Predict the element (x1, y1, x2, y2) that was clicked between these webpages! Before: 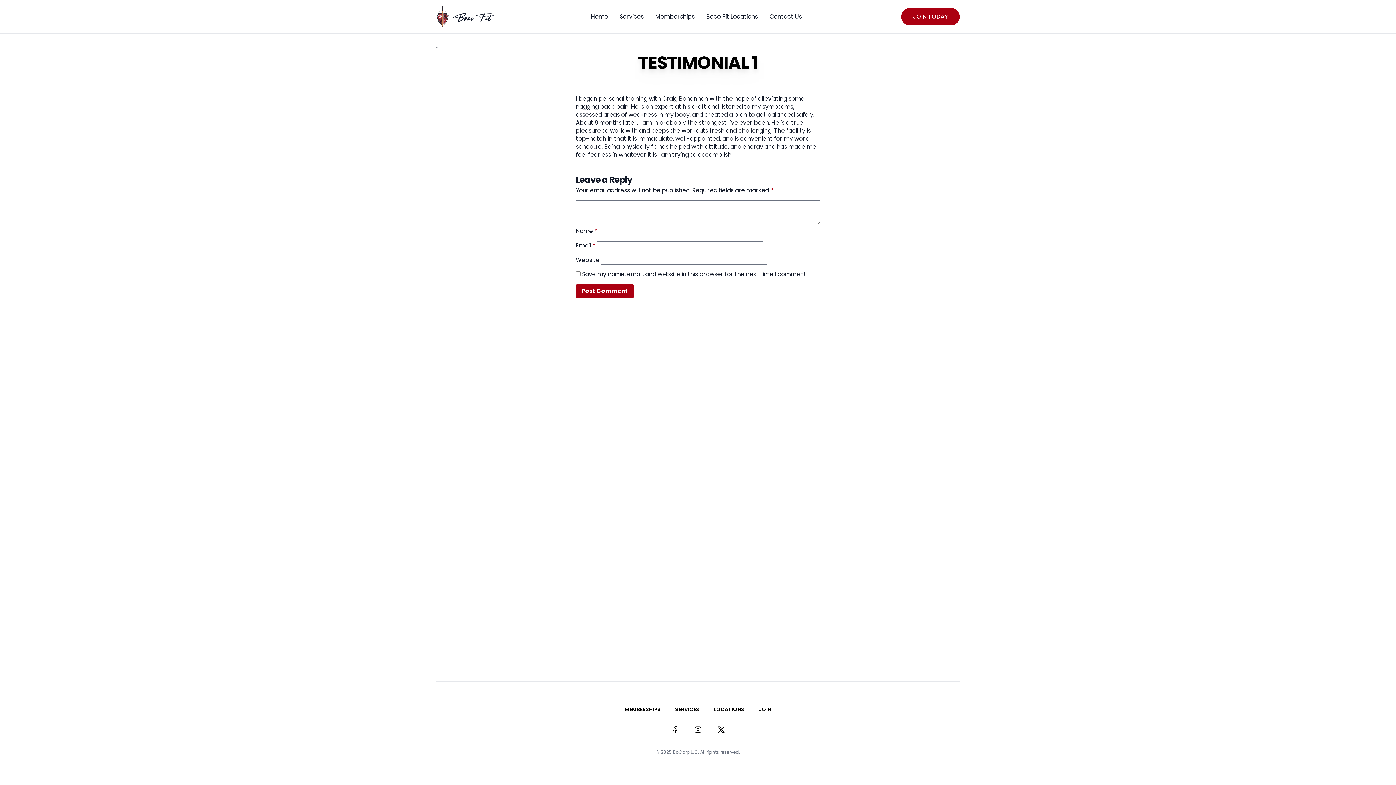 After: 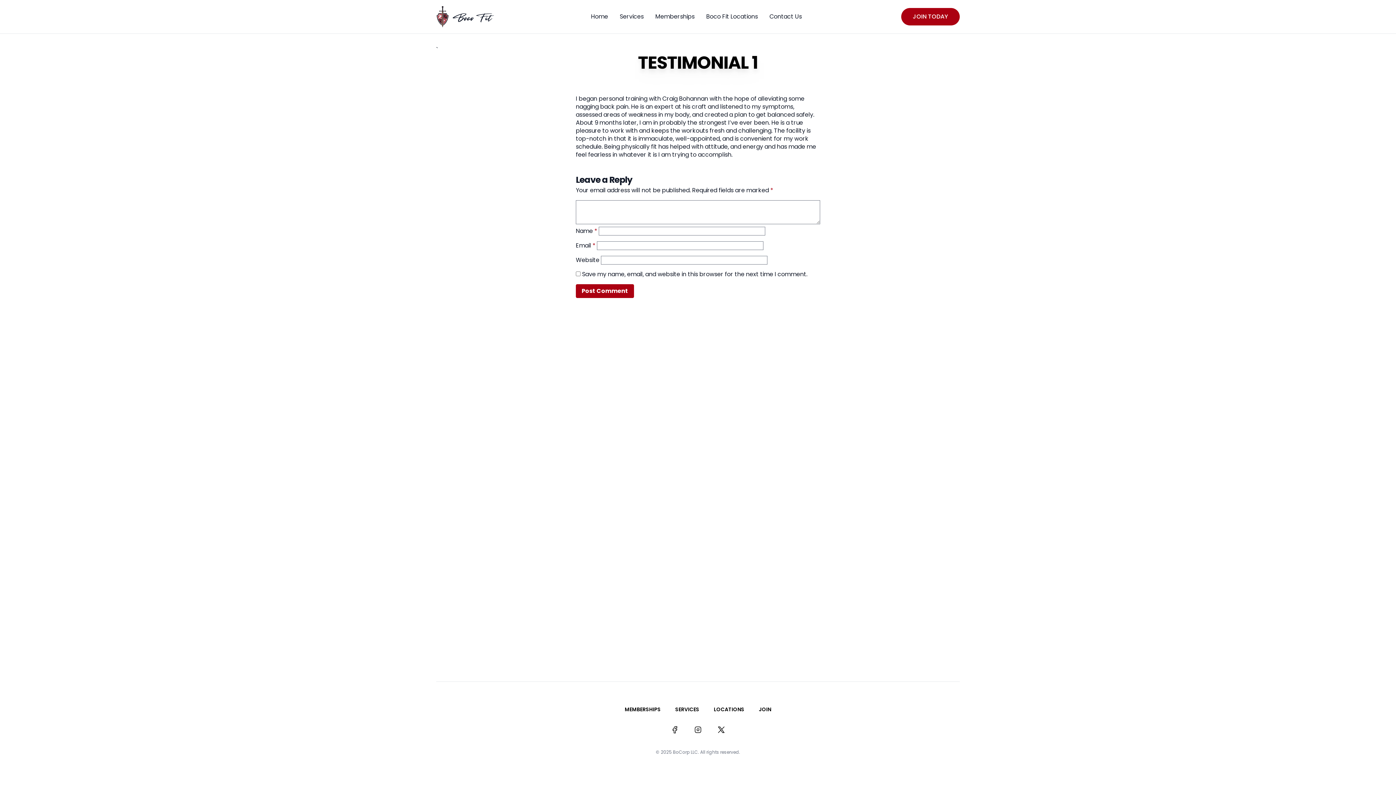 Action: label: X (formerly Twitter) bbox: (717, 725, 725, 734)